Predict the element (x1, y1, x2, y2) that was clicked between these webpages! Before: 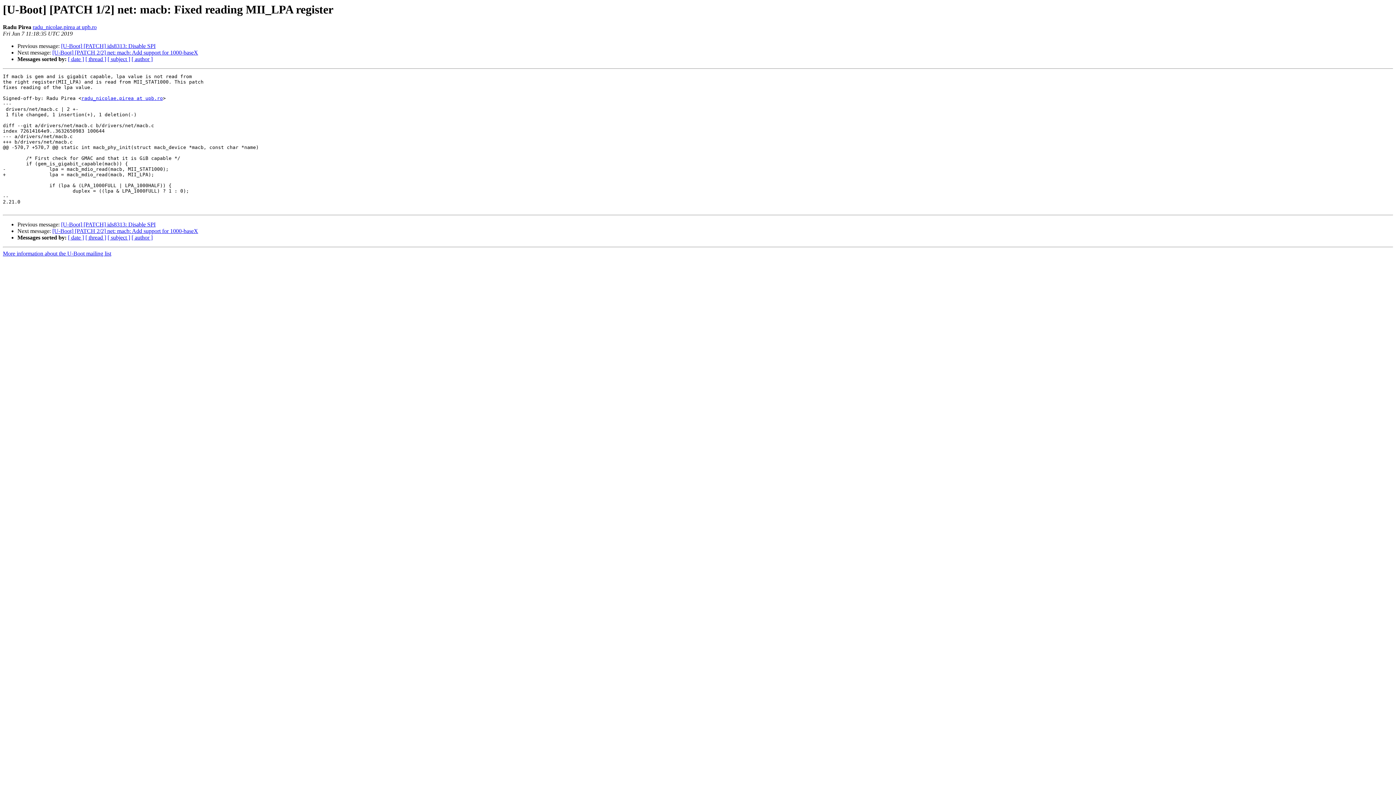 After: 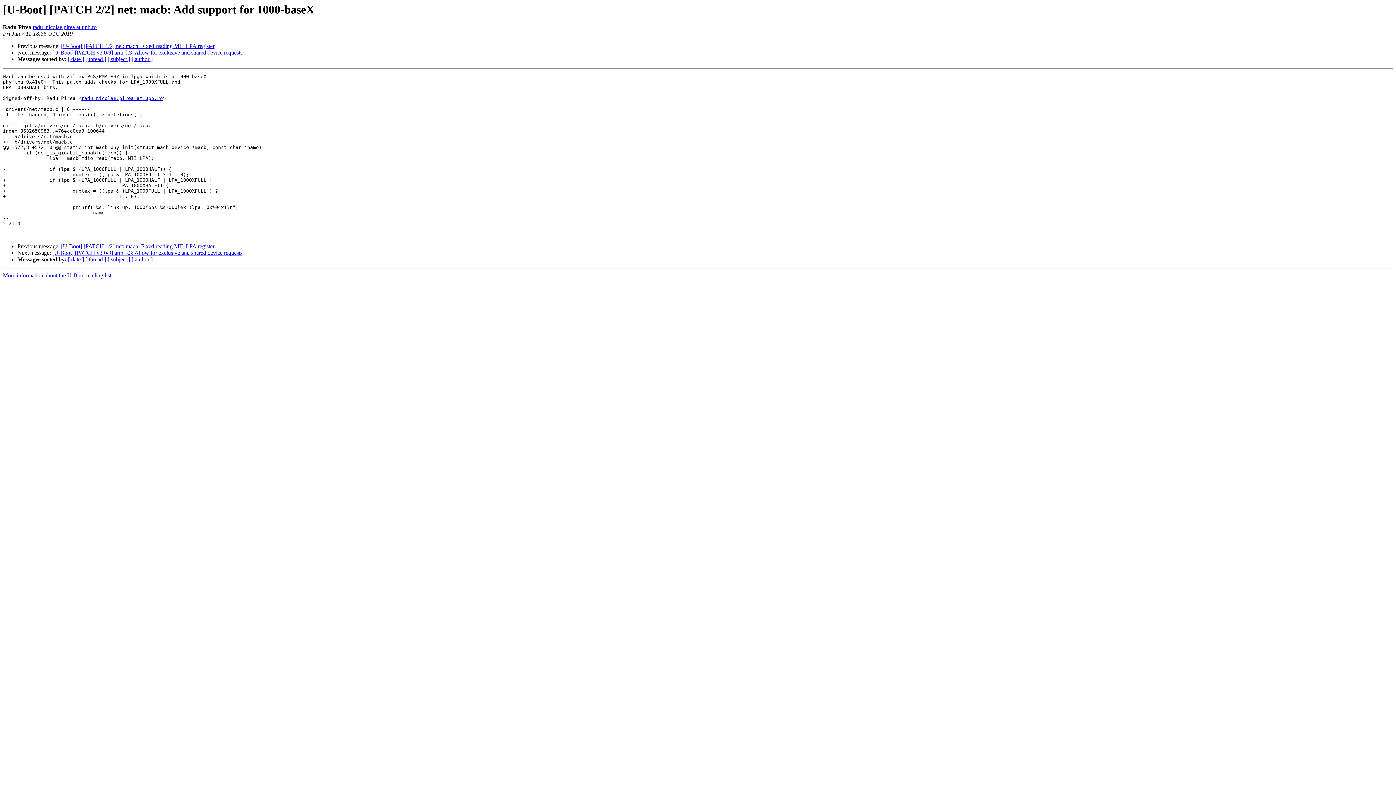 Action: bbox: (52, 228, 198, 234) label: [U-Boot] [PATCH 2/2] net: macb: Add support for 1000-baseX